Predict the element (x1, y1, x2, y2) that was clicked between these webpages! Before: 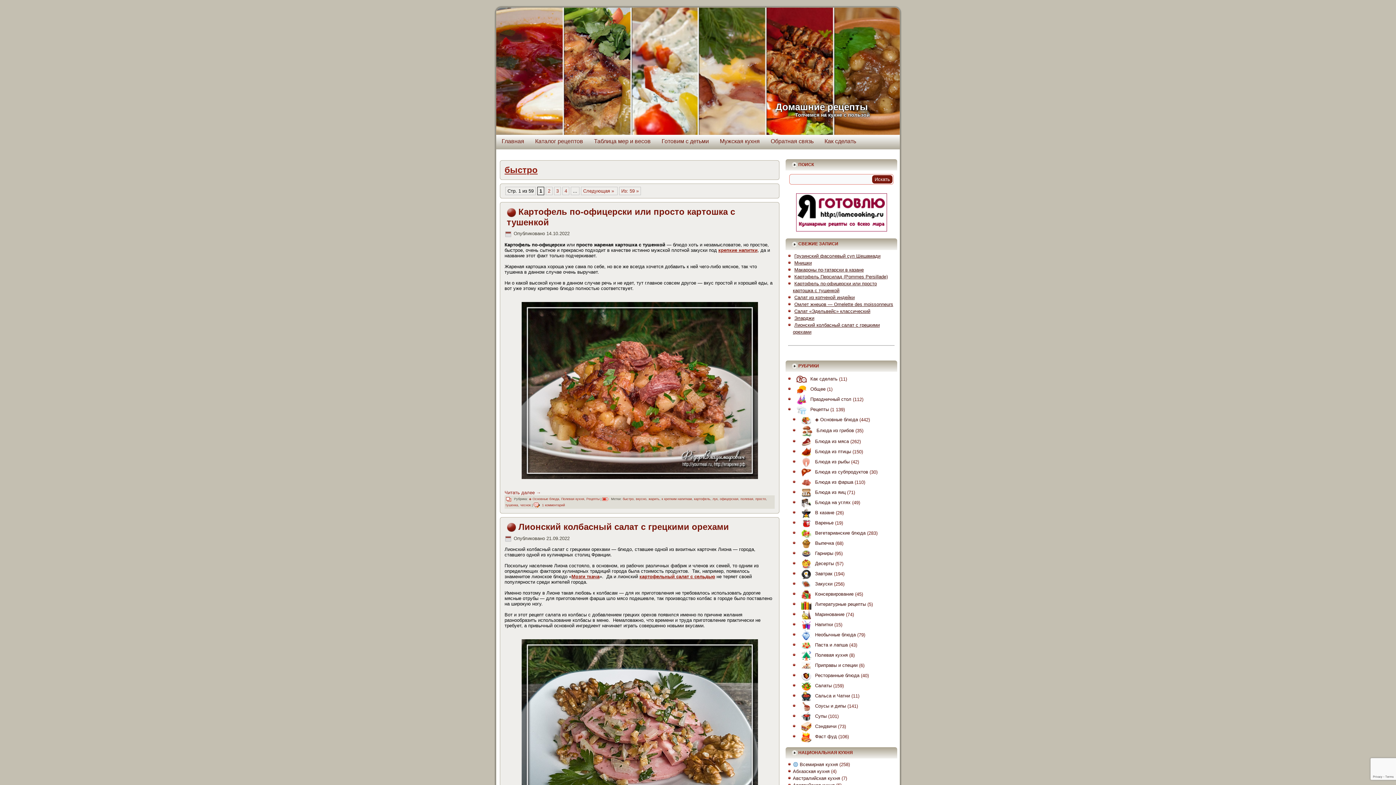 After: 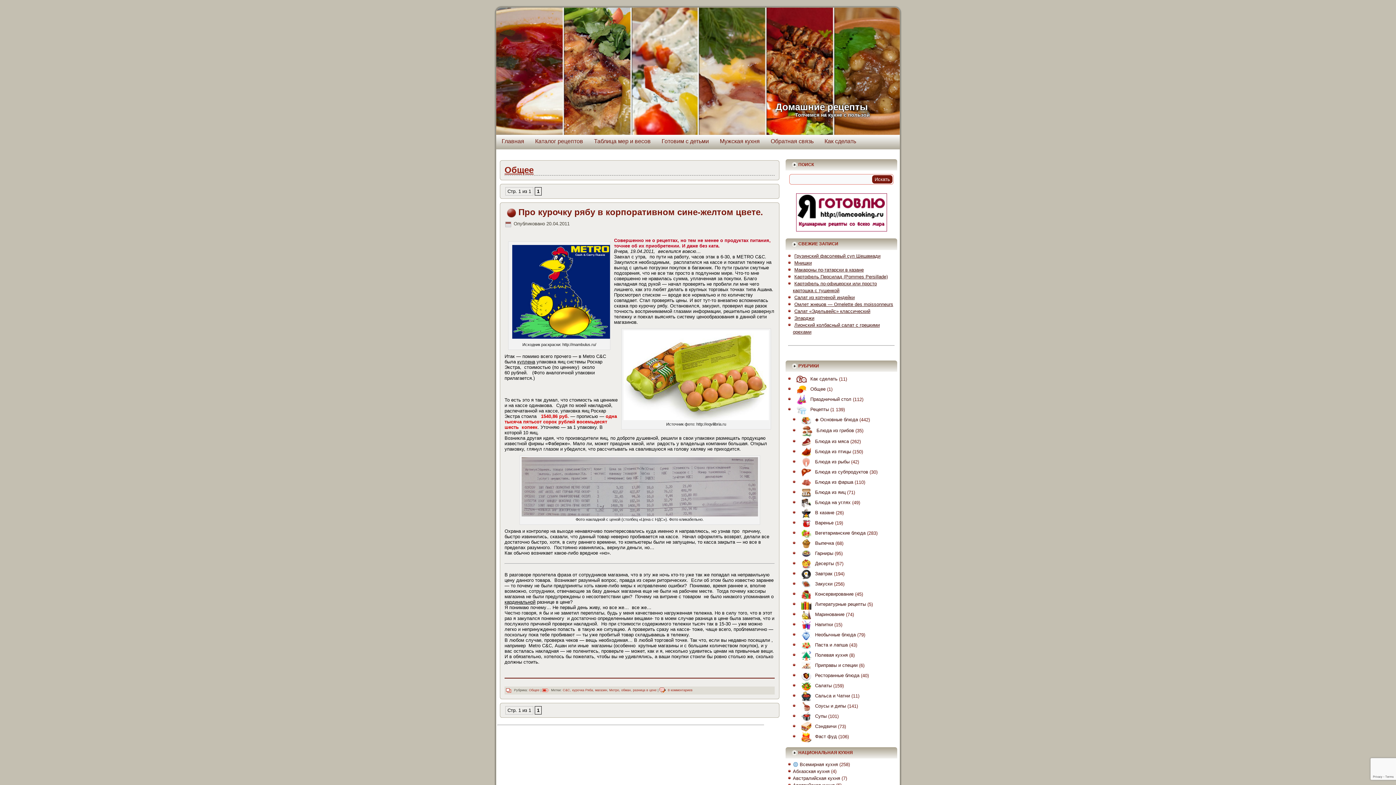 Action: label: Общее bbox: (793, 386, 825, 392)